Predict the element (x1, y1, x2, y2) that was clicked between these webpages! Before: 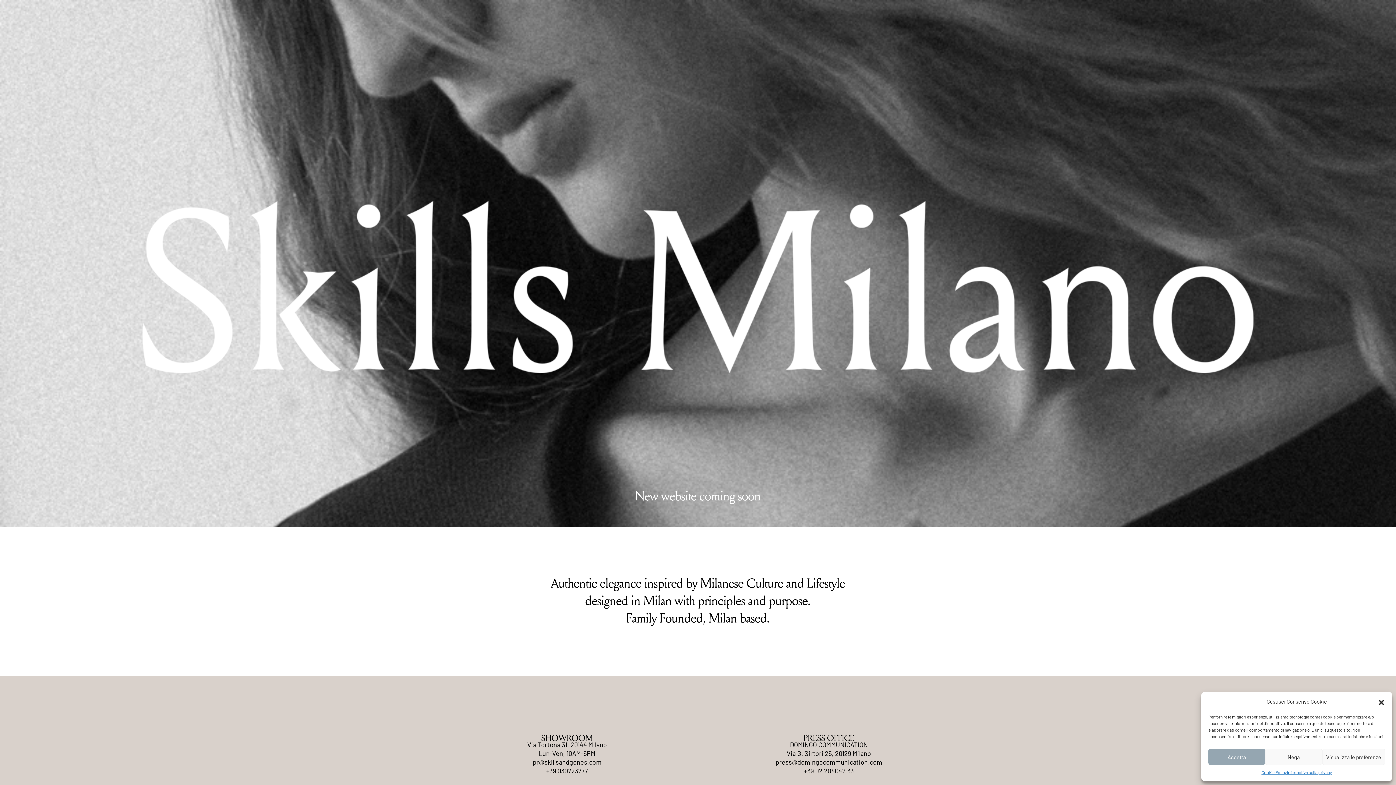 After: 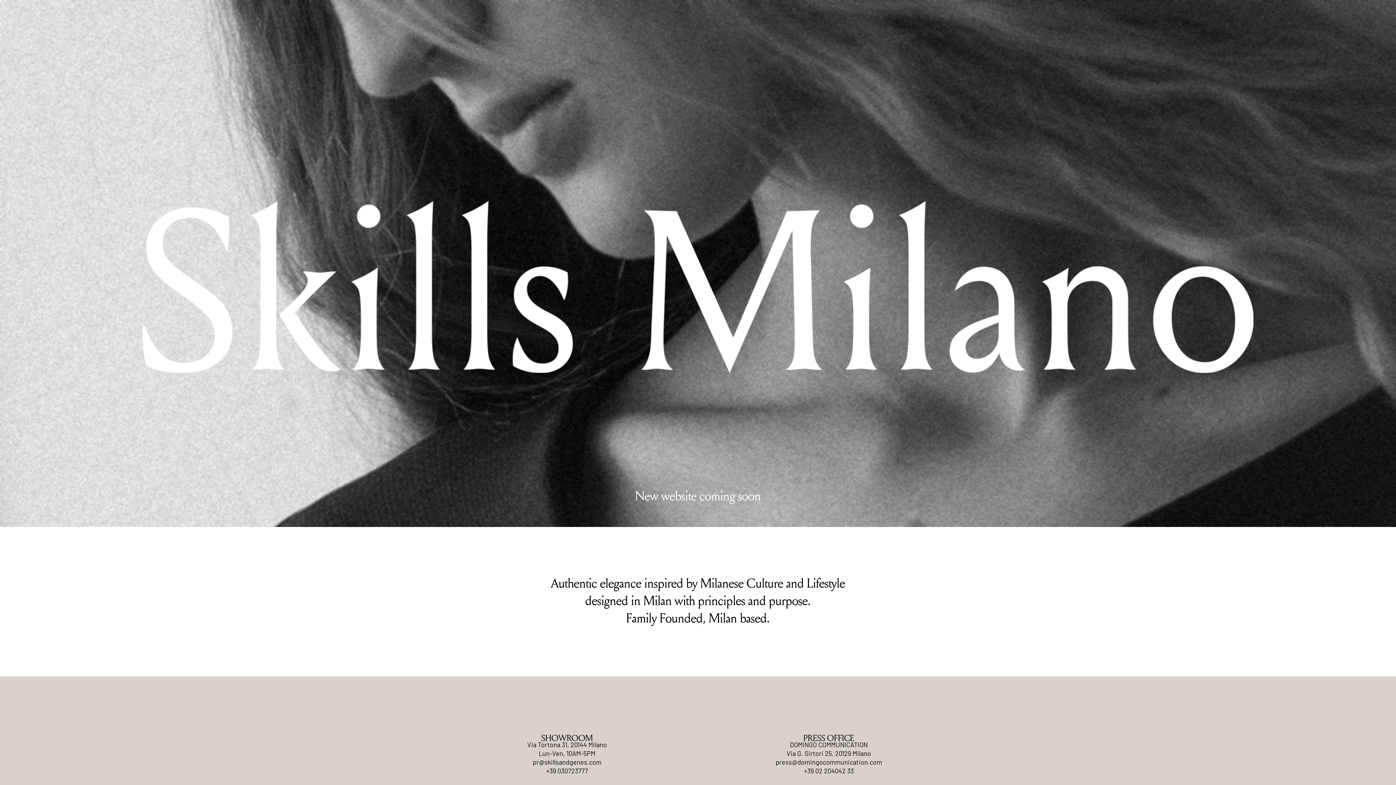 Action: label: Nega bbox: (1265, 749, 1322, 765)